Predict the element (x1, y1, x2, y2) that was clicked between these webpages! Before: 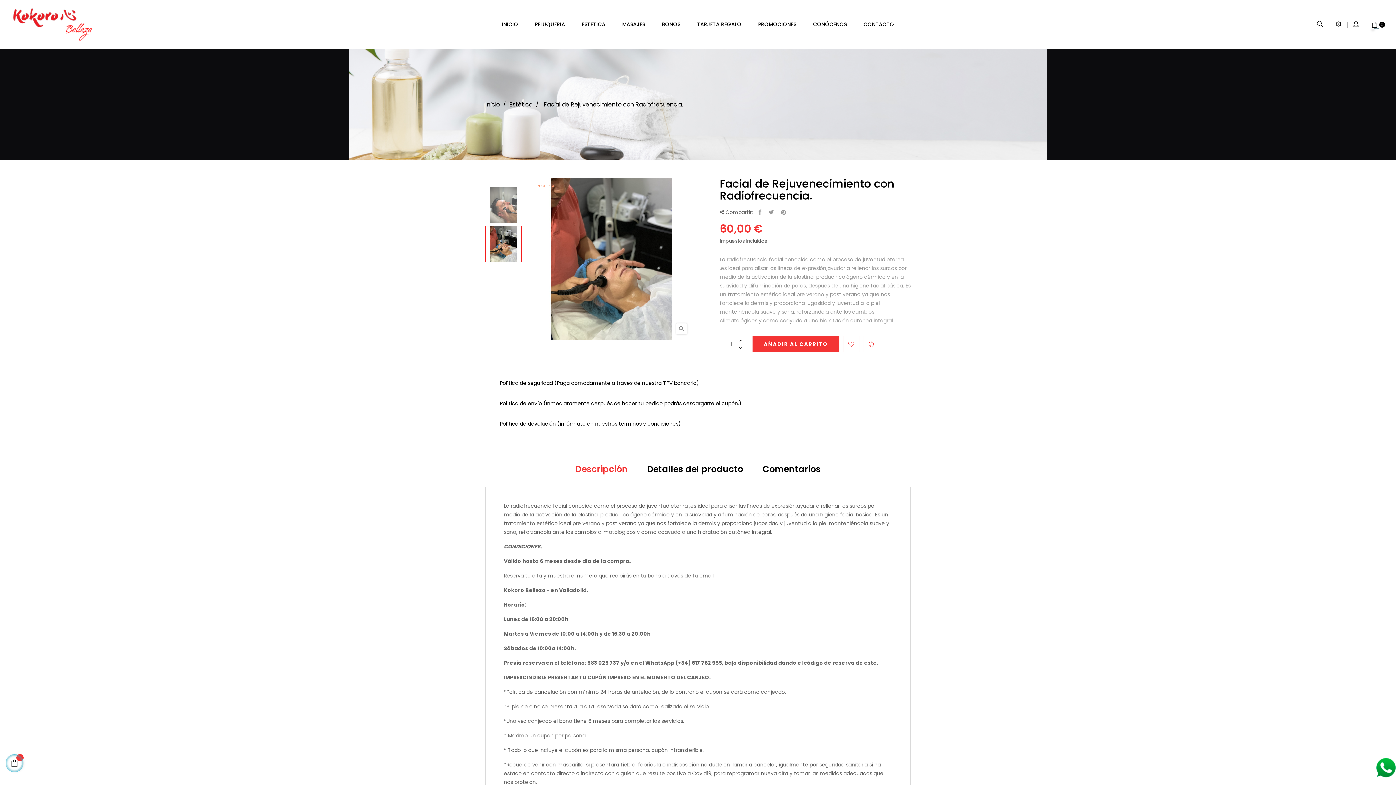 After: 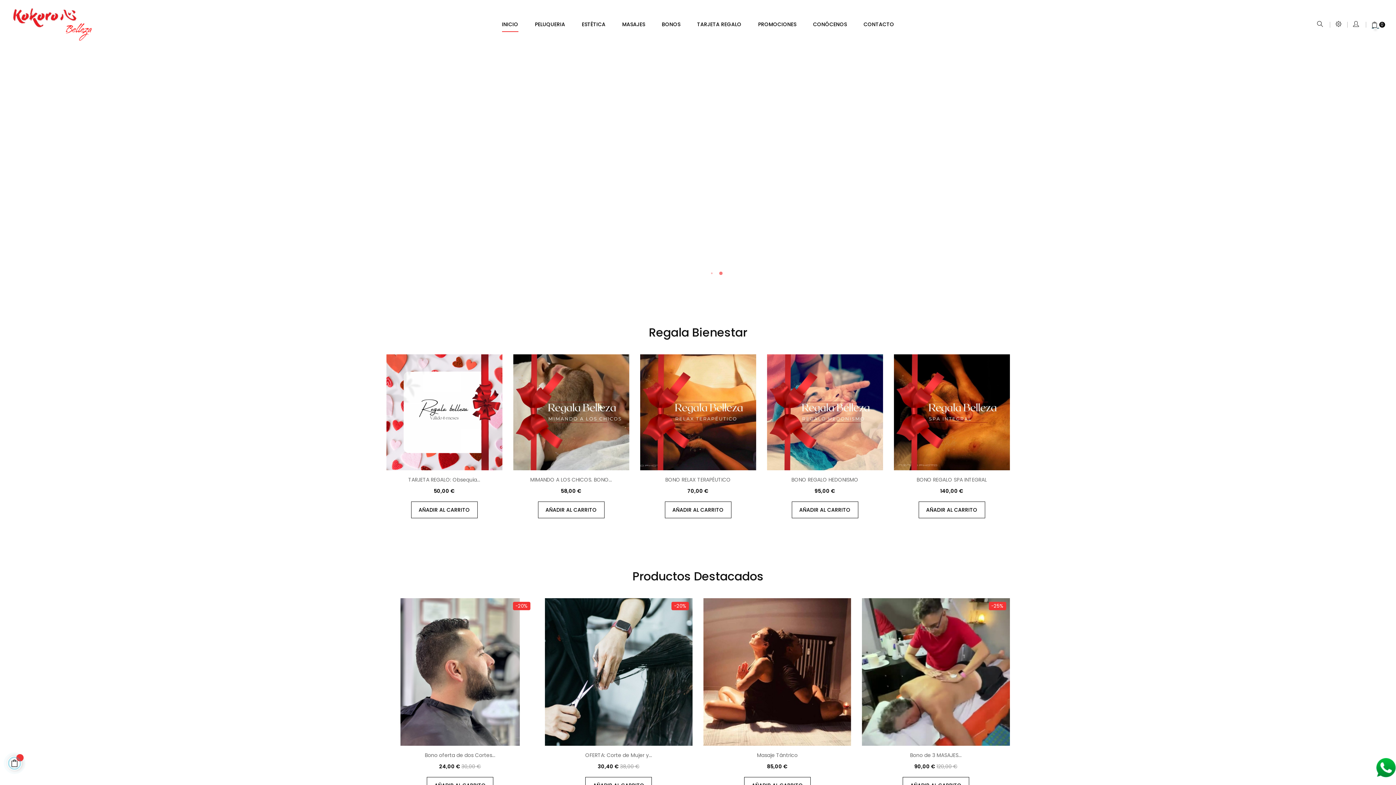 Action: label: INICIO bbox: (502, 17, 518, 32)